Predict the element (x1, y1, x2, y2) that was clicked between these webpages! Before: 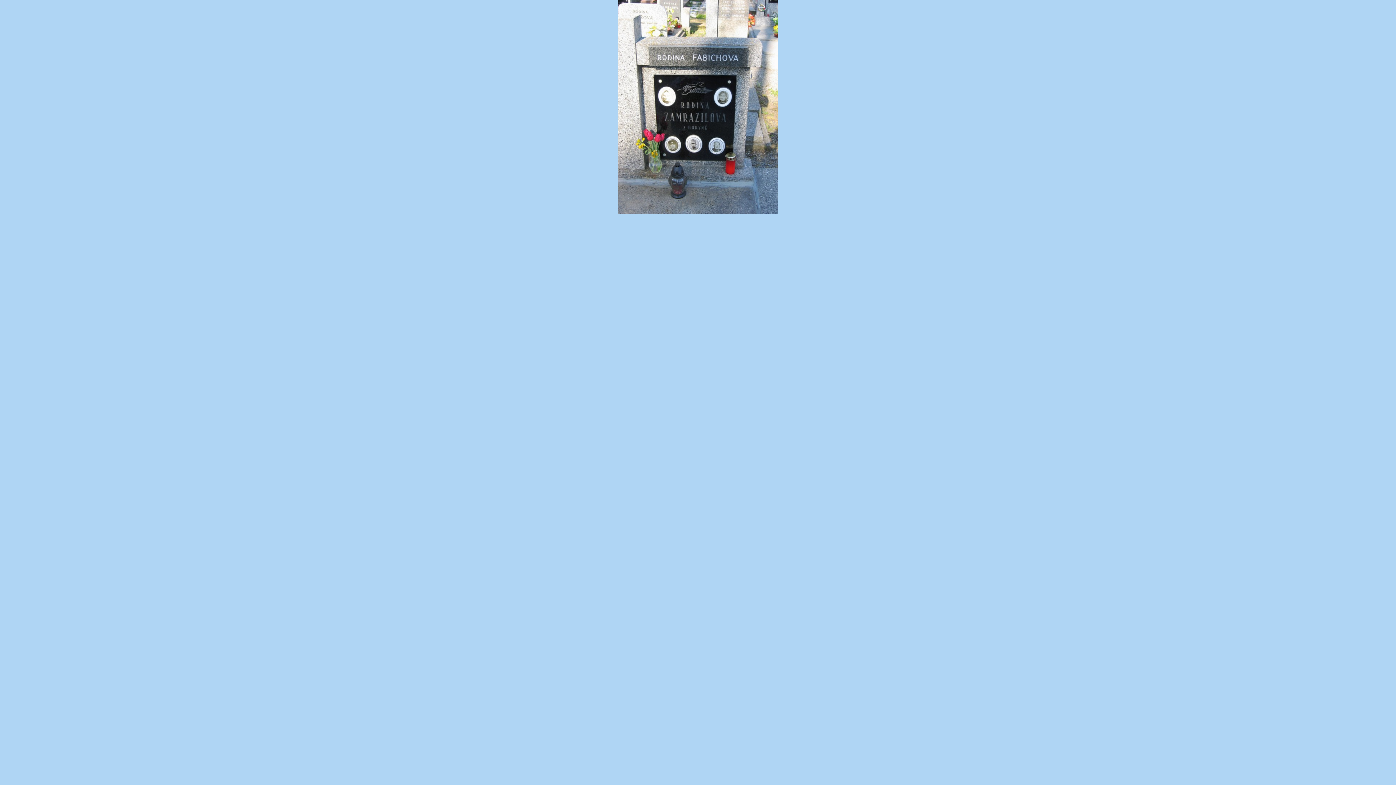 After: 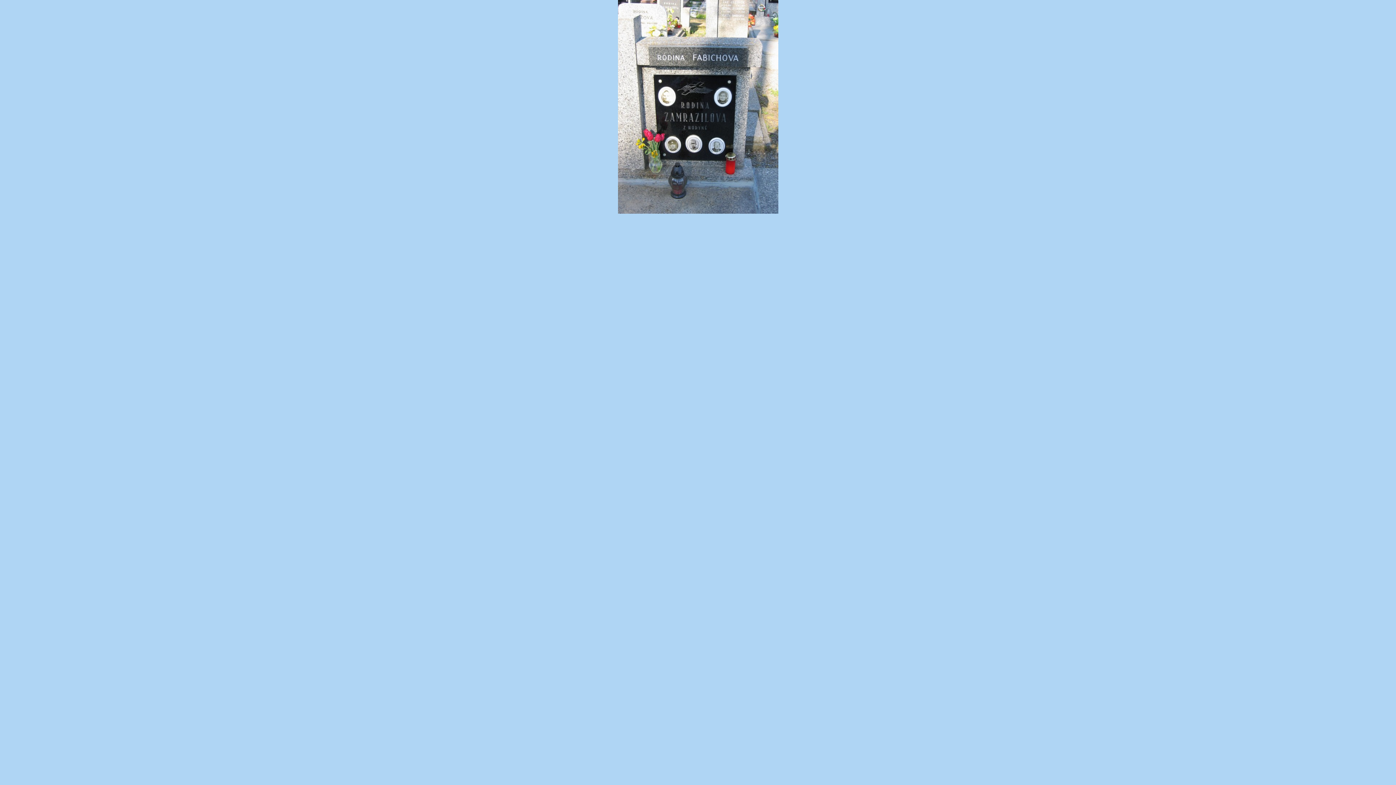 Action: bbox: (618, 209, 778, 214)